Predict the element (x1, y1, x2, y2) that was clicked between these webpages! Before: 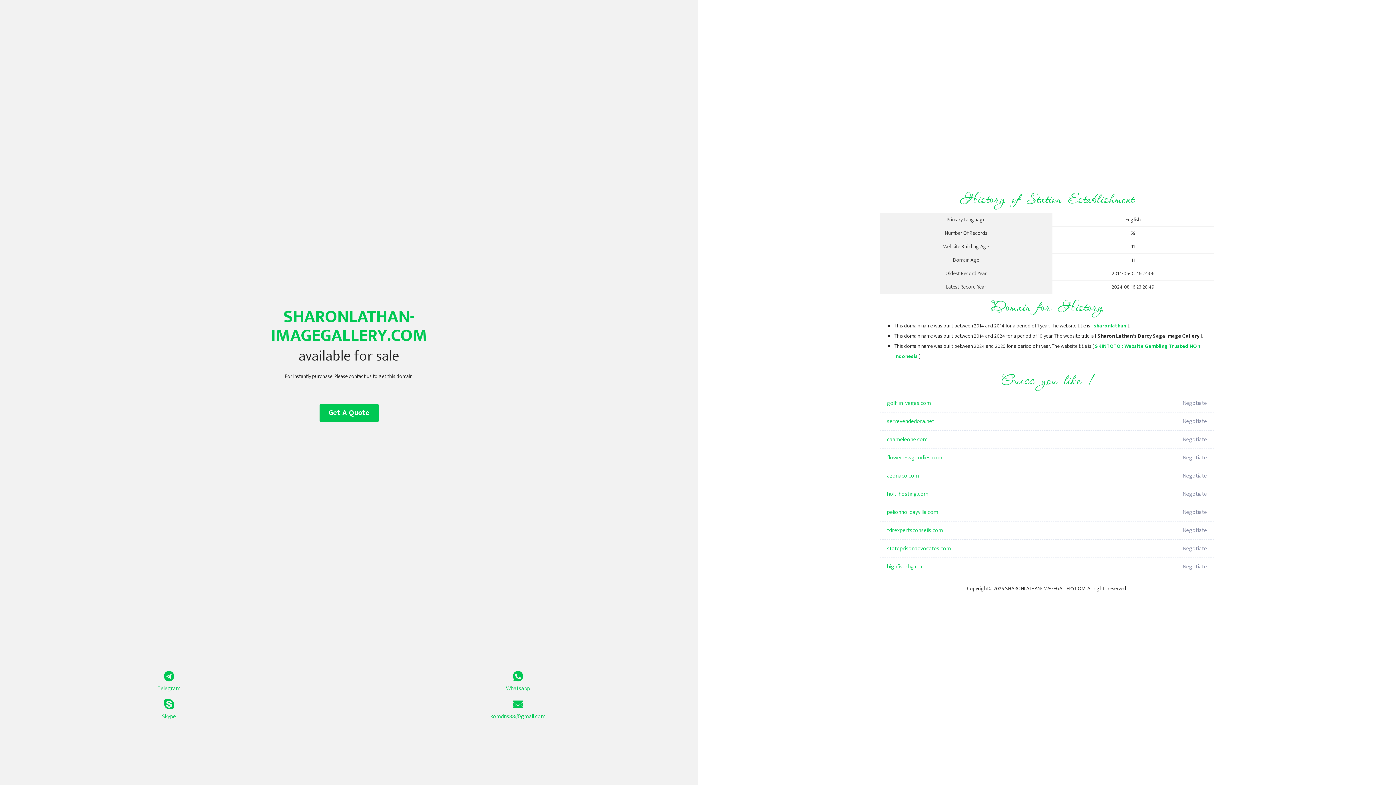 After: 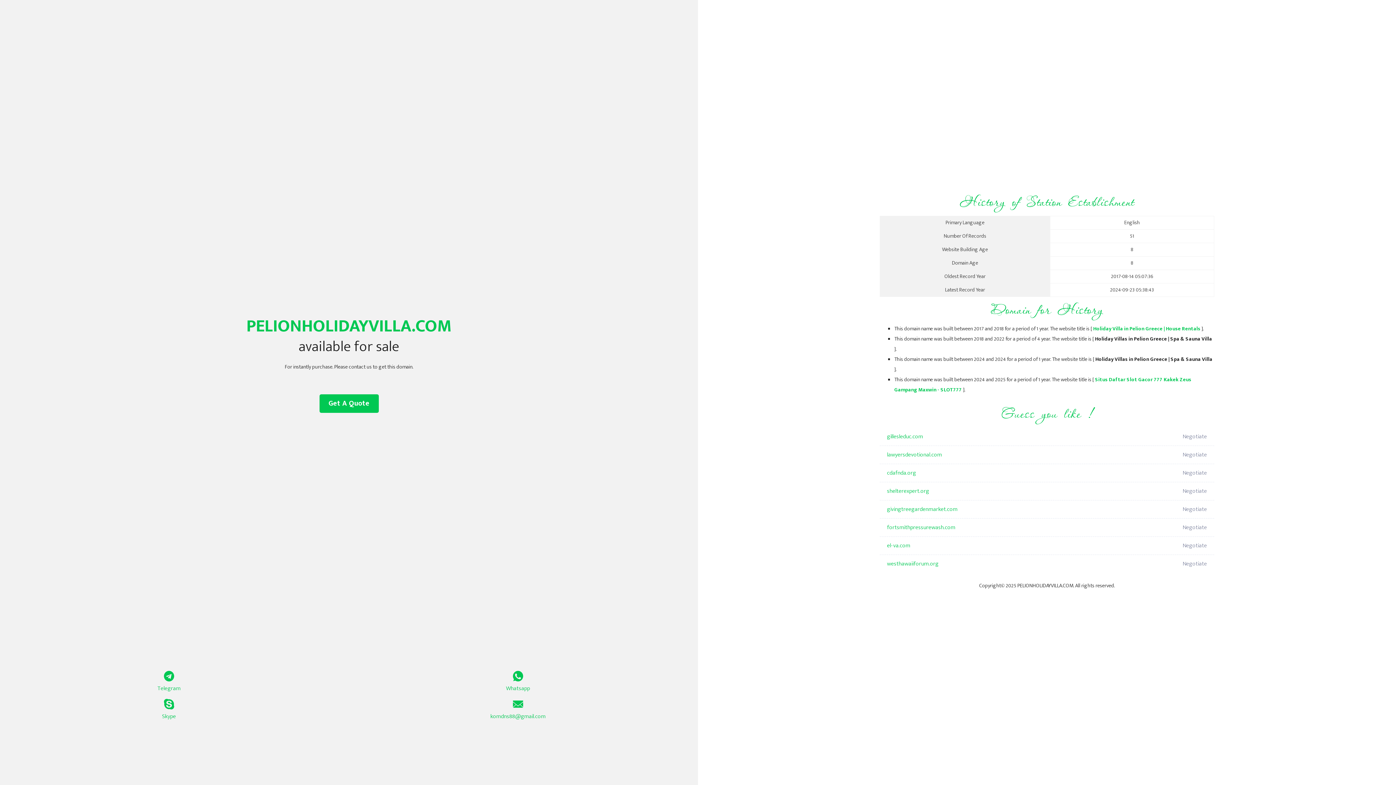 Action: label: pelionholidayvilla.com bbox: (887, 503, 1098, 521)